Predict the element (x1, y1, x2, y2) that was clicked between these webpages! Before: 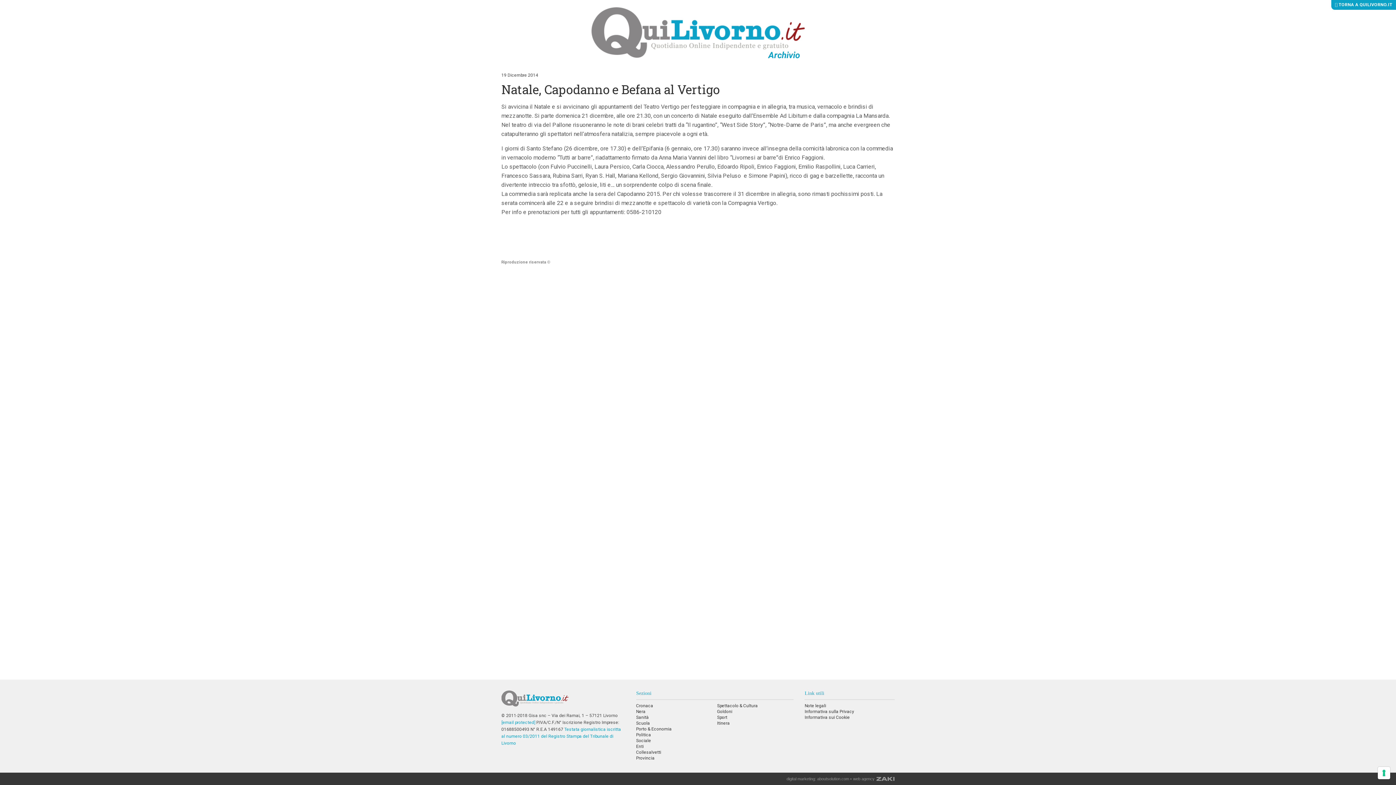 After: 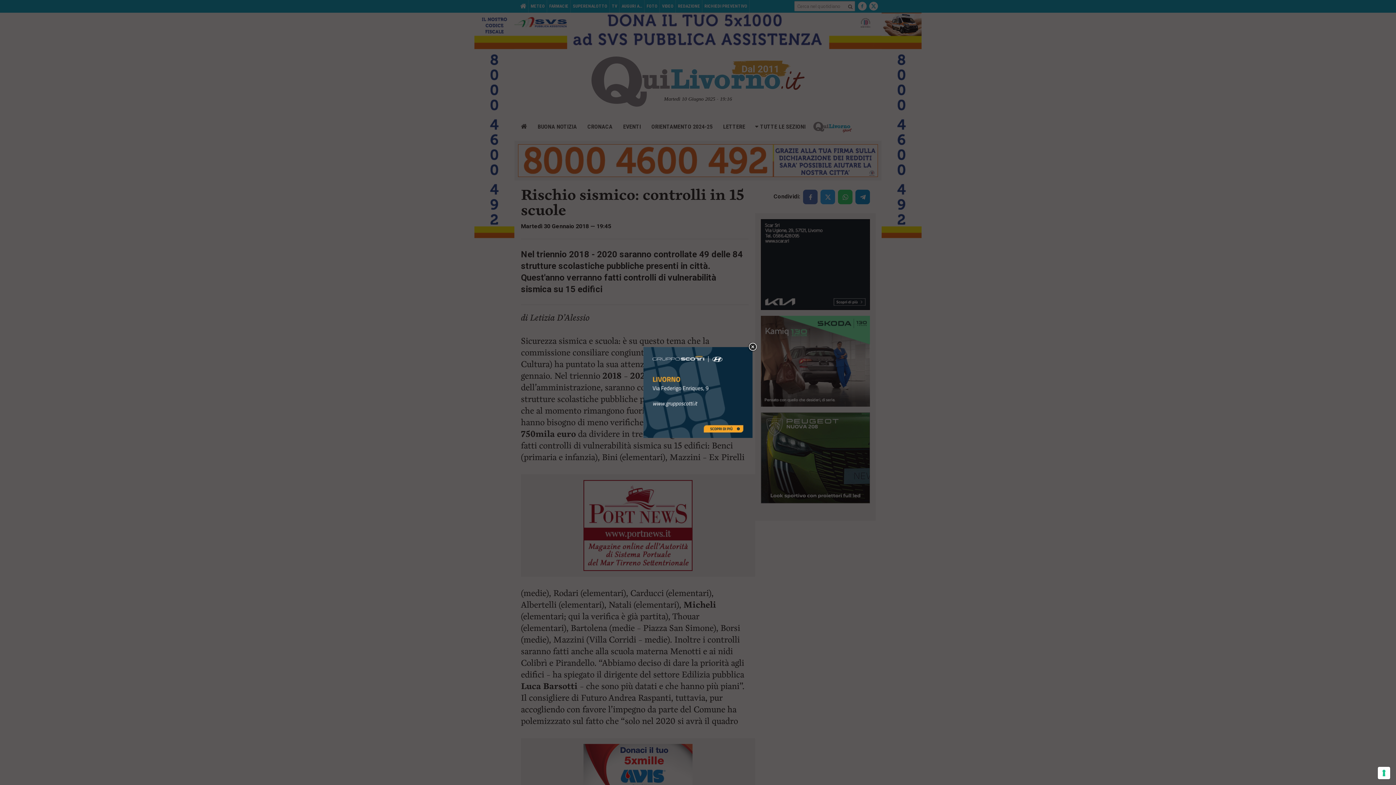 Action: label: Scuola bbox: (636, 721, 650, 726)